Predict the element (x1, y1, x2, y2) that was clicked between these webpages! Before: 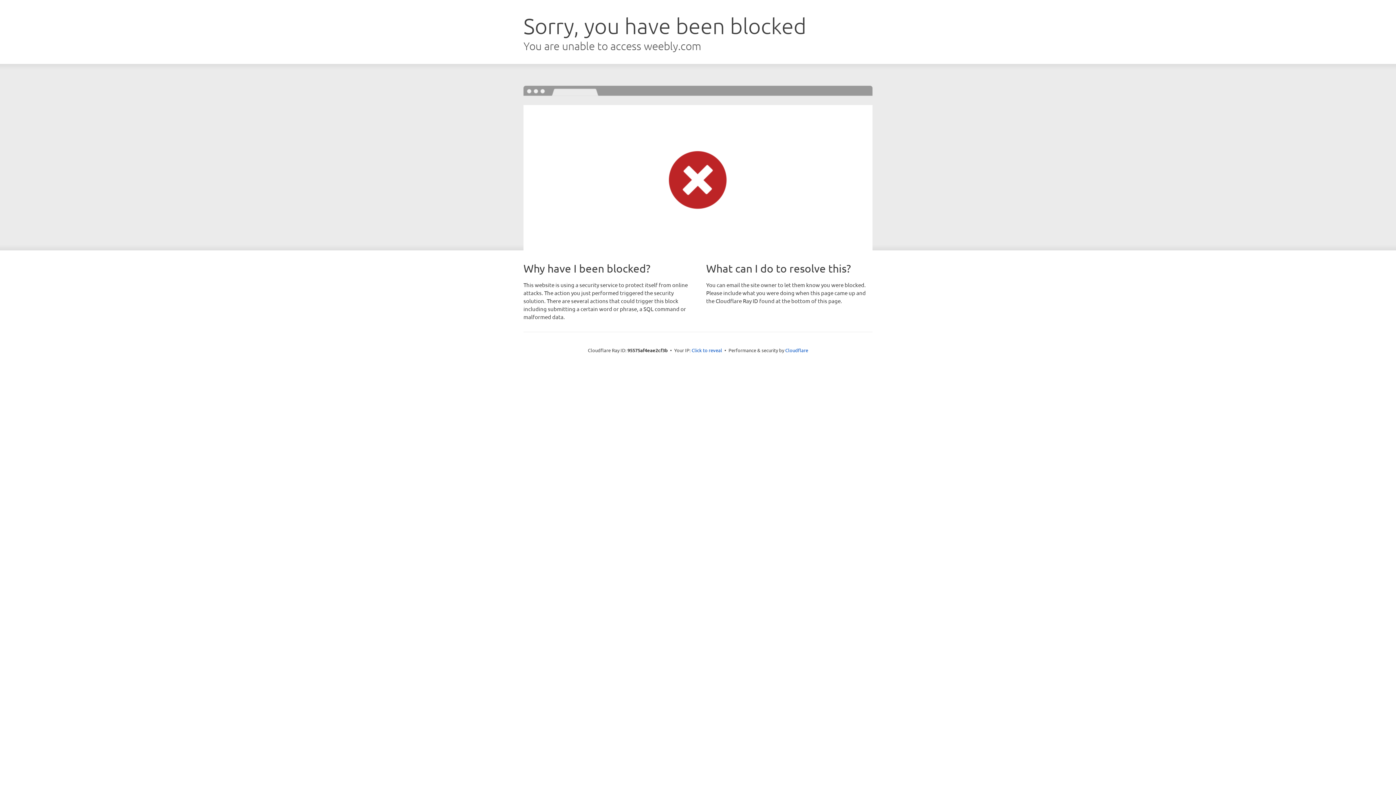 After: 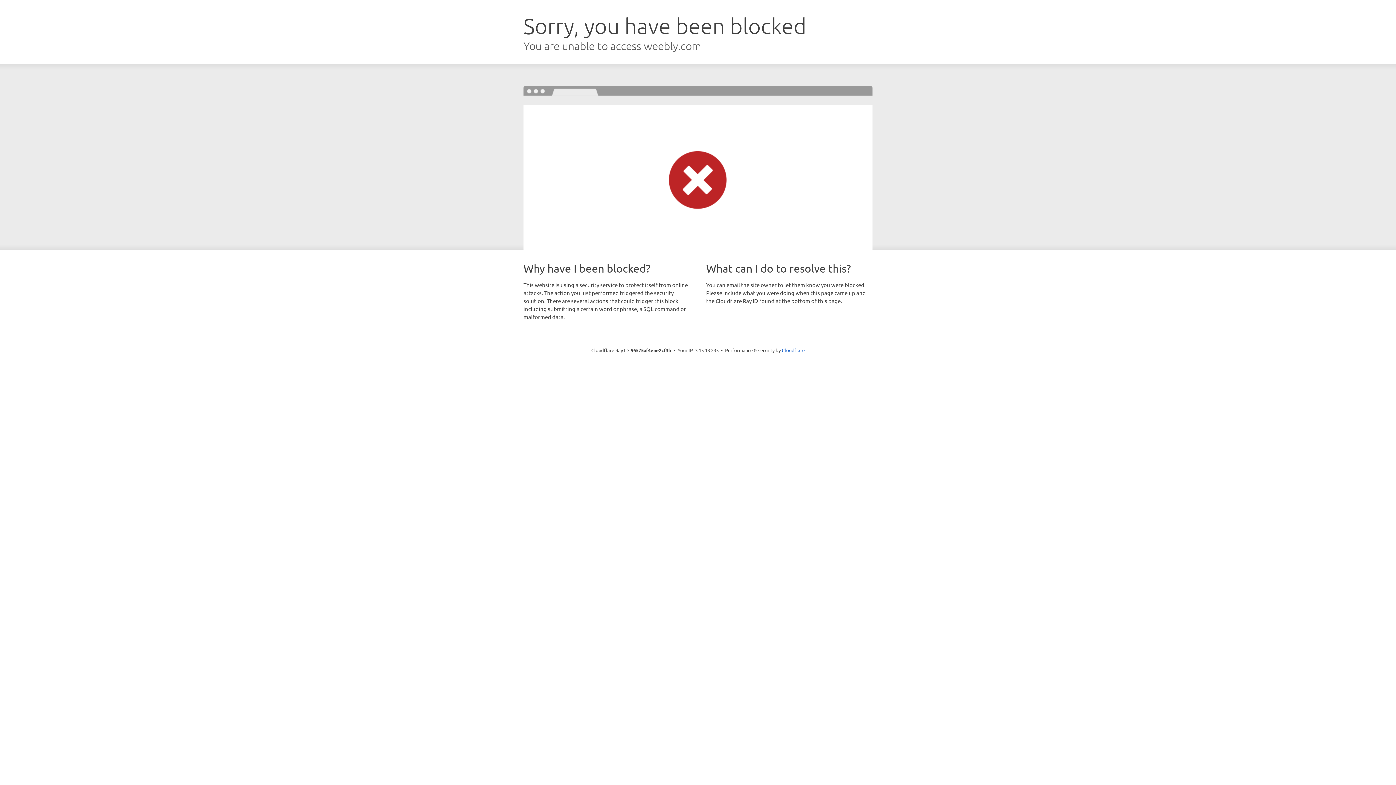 Action: bbox: (691, 346, 722, 353) label: Click to reveal